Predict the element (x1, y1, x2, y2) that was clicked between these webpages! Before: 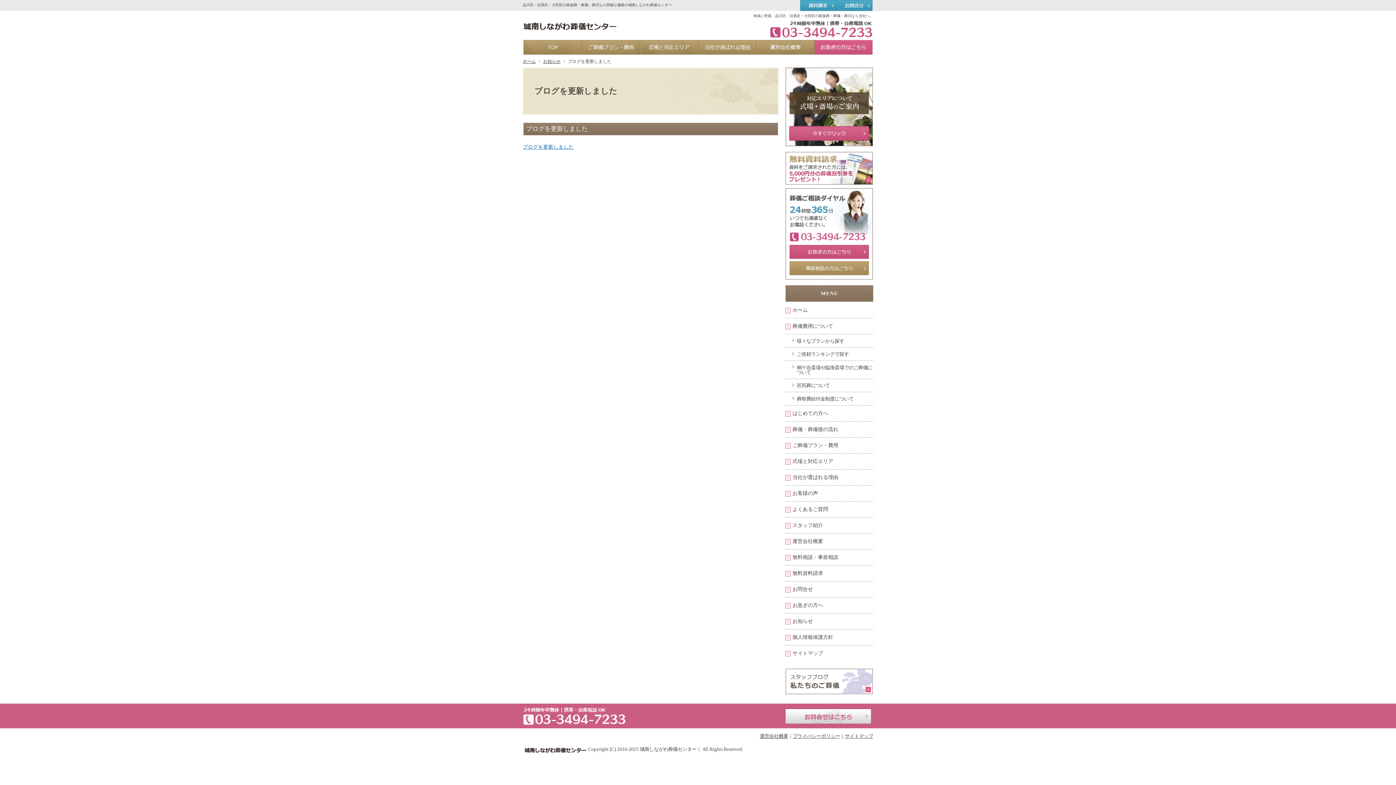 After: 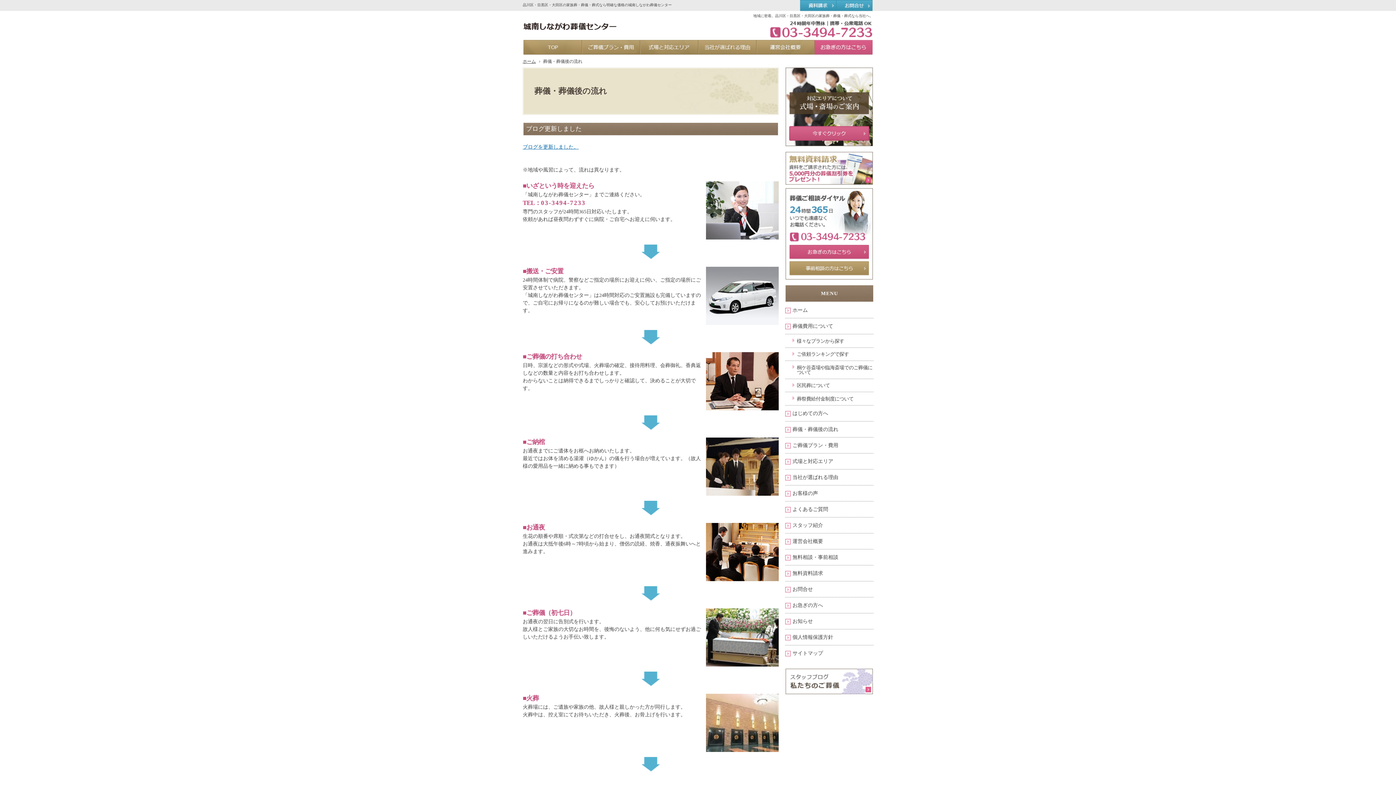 Action: bbox: (785, 421, 873, 437) label: 葬儀・葬儀後の流れ